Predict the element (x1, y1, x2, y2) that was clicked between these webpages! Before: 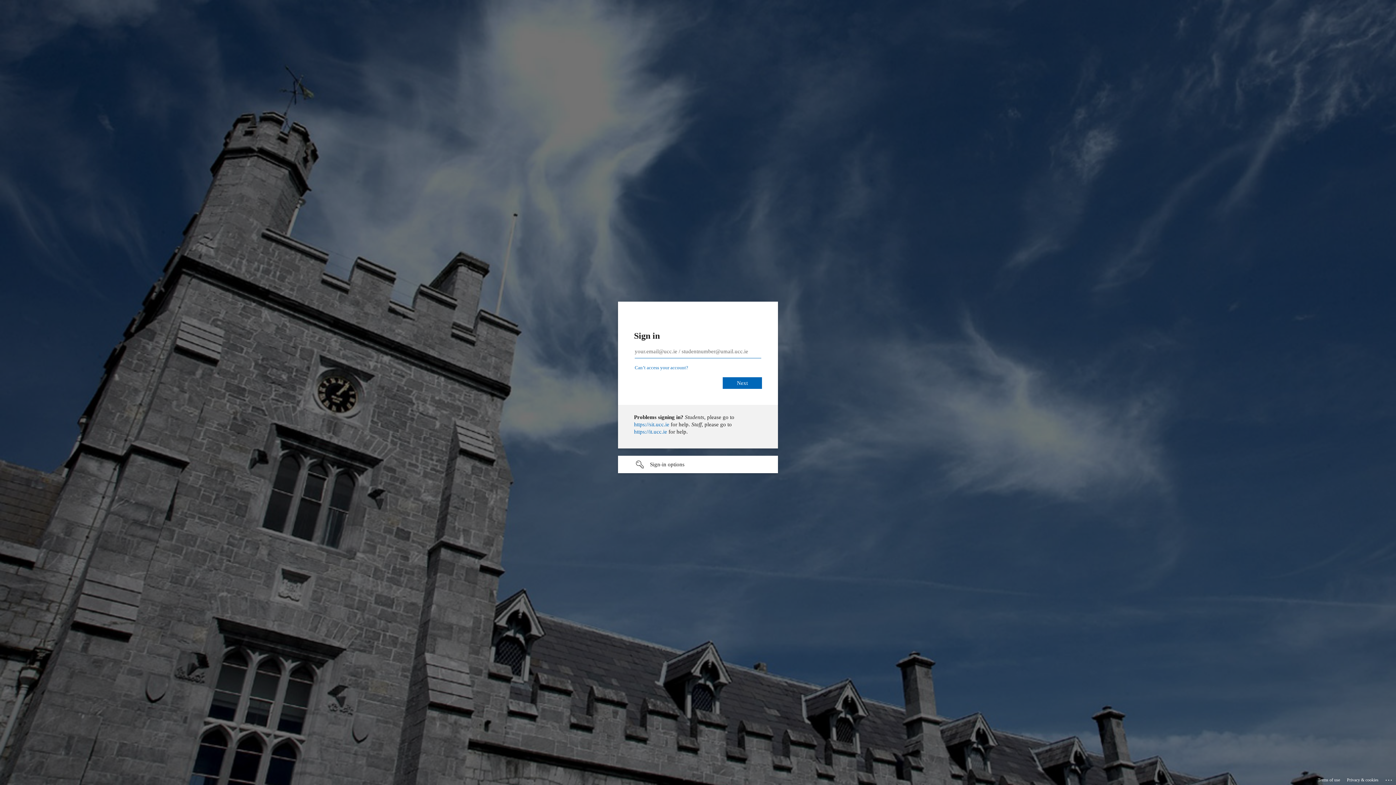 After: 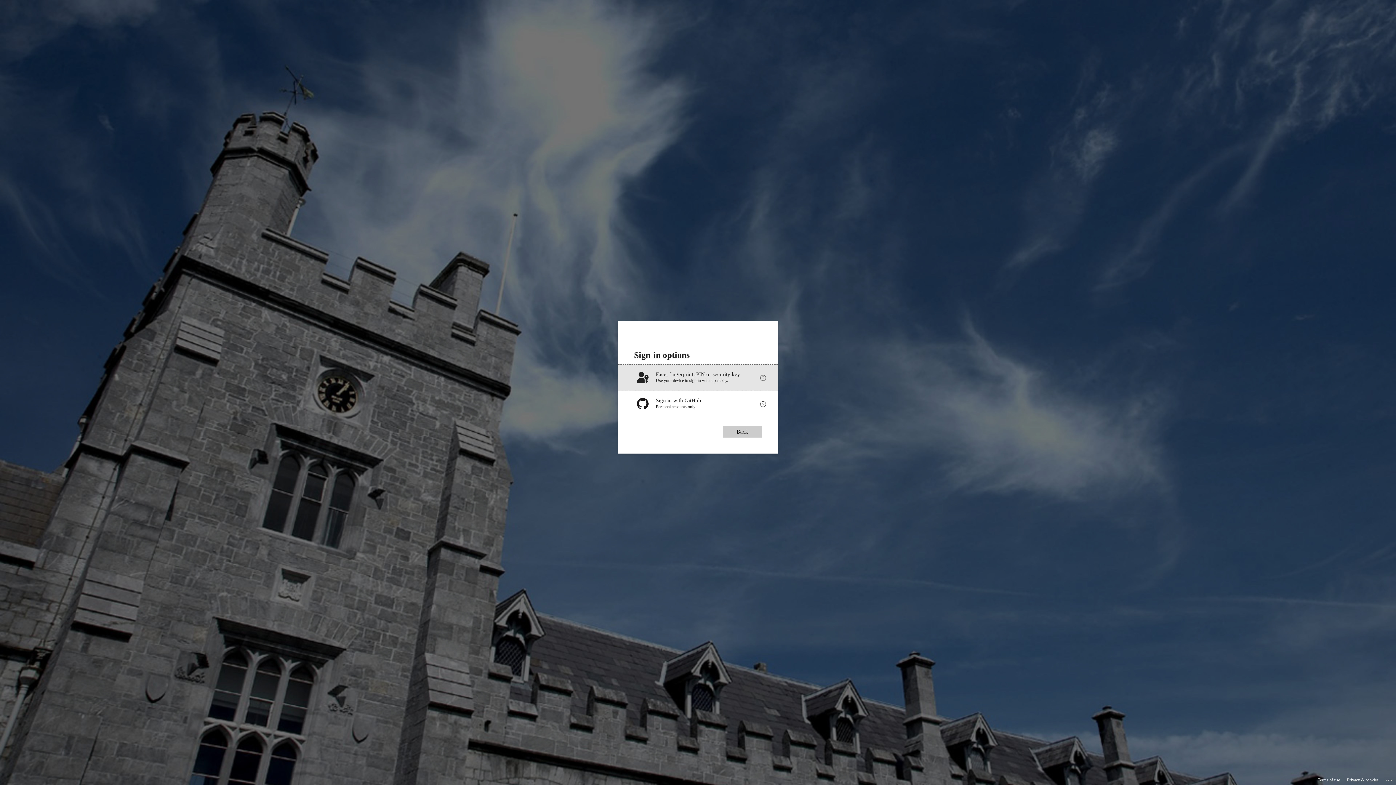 Action: bbox: (618, 456, 778, 473) label: Sign-in options undefined